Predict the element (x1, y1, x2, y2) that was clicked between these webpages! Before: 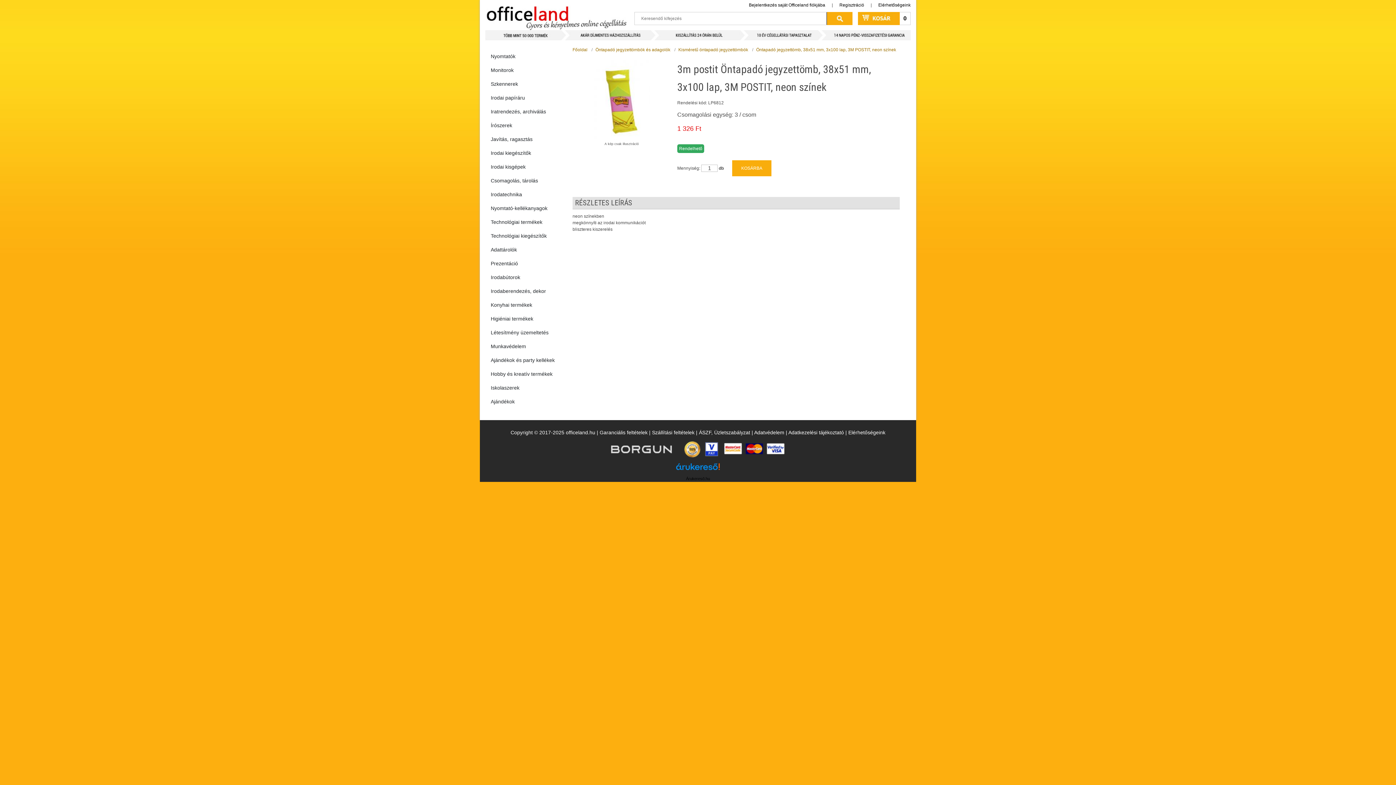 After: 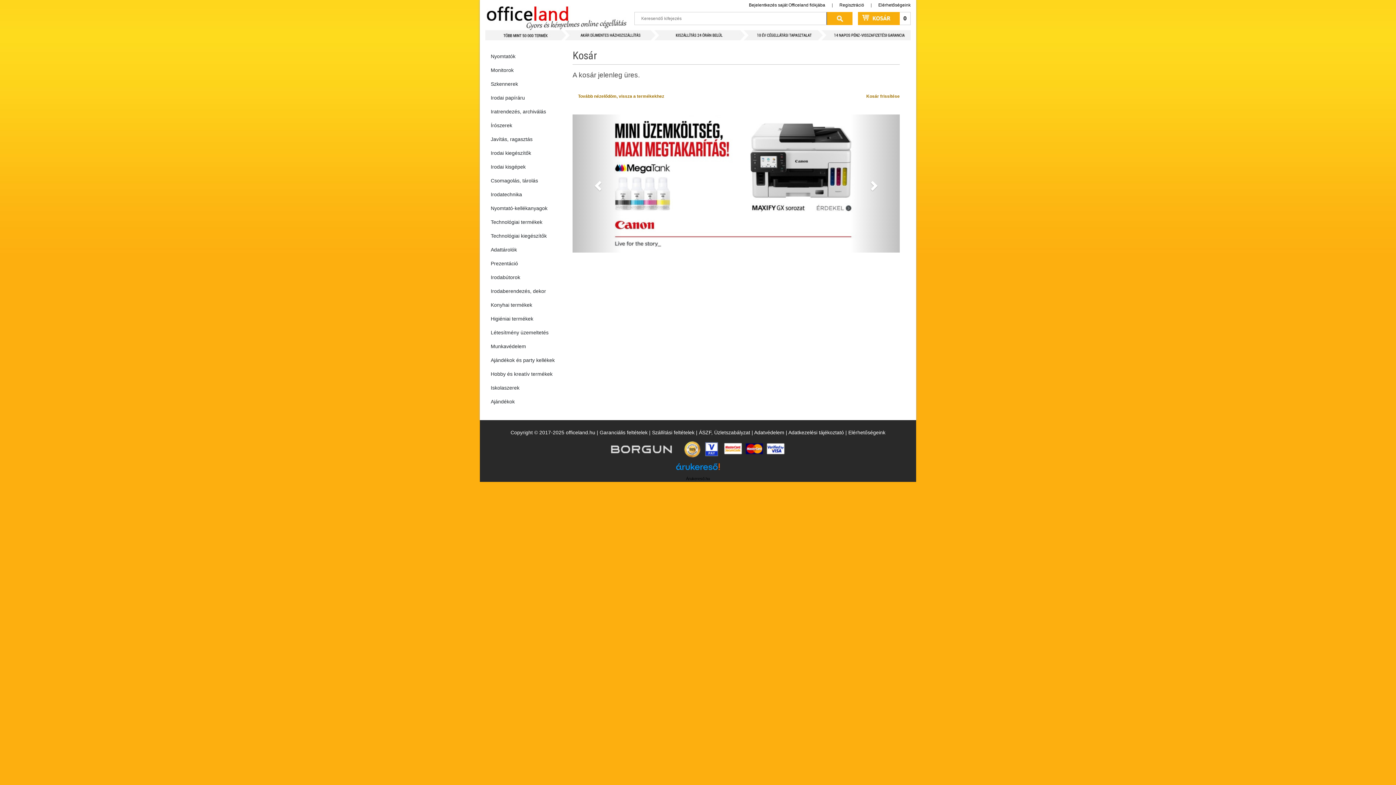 Action: label: 0 bbox: (858, 12, 910, 25)